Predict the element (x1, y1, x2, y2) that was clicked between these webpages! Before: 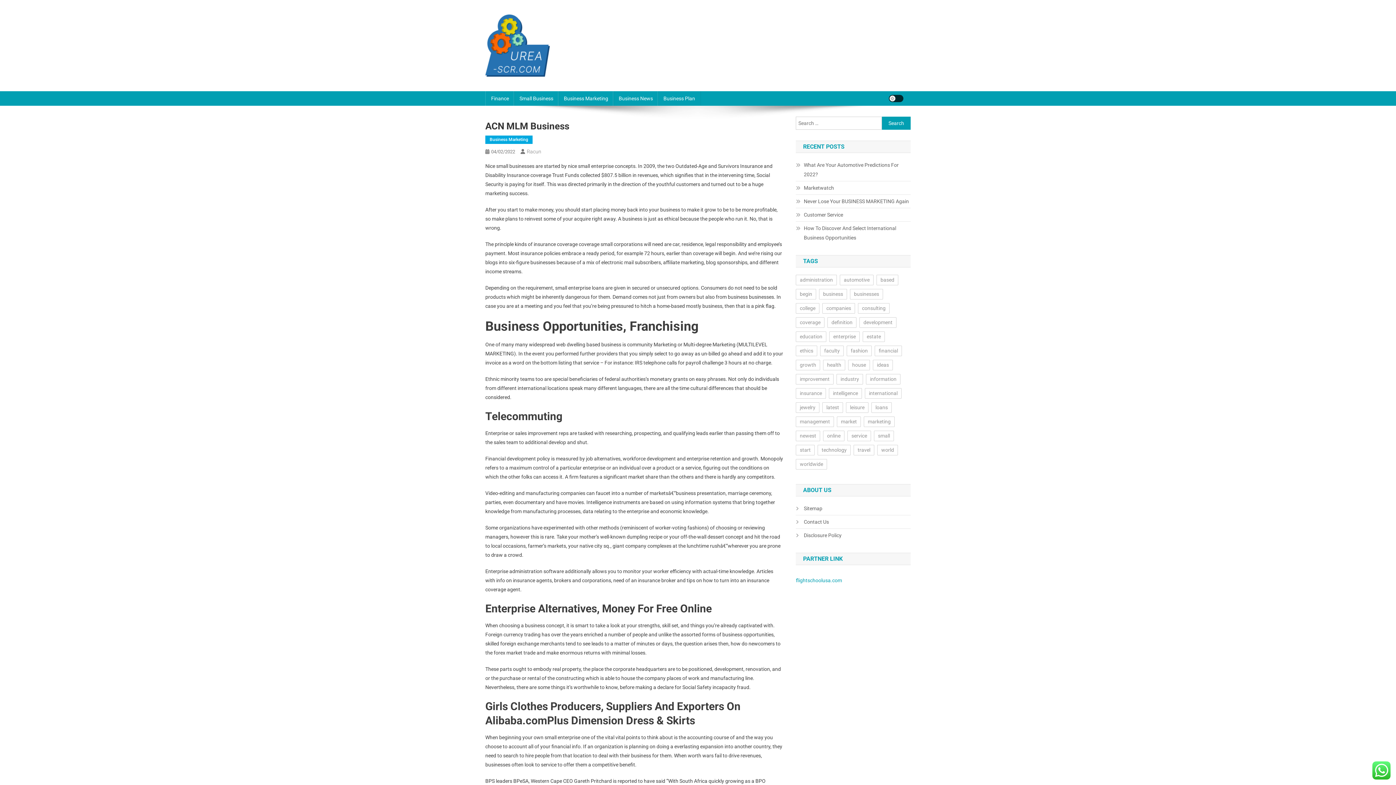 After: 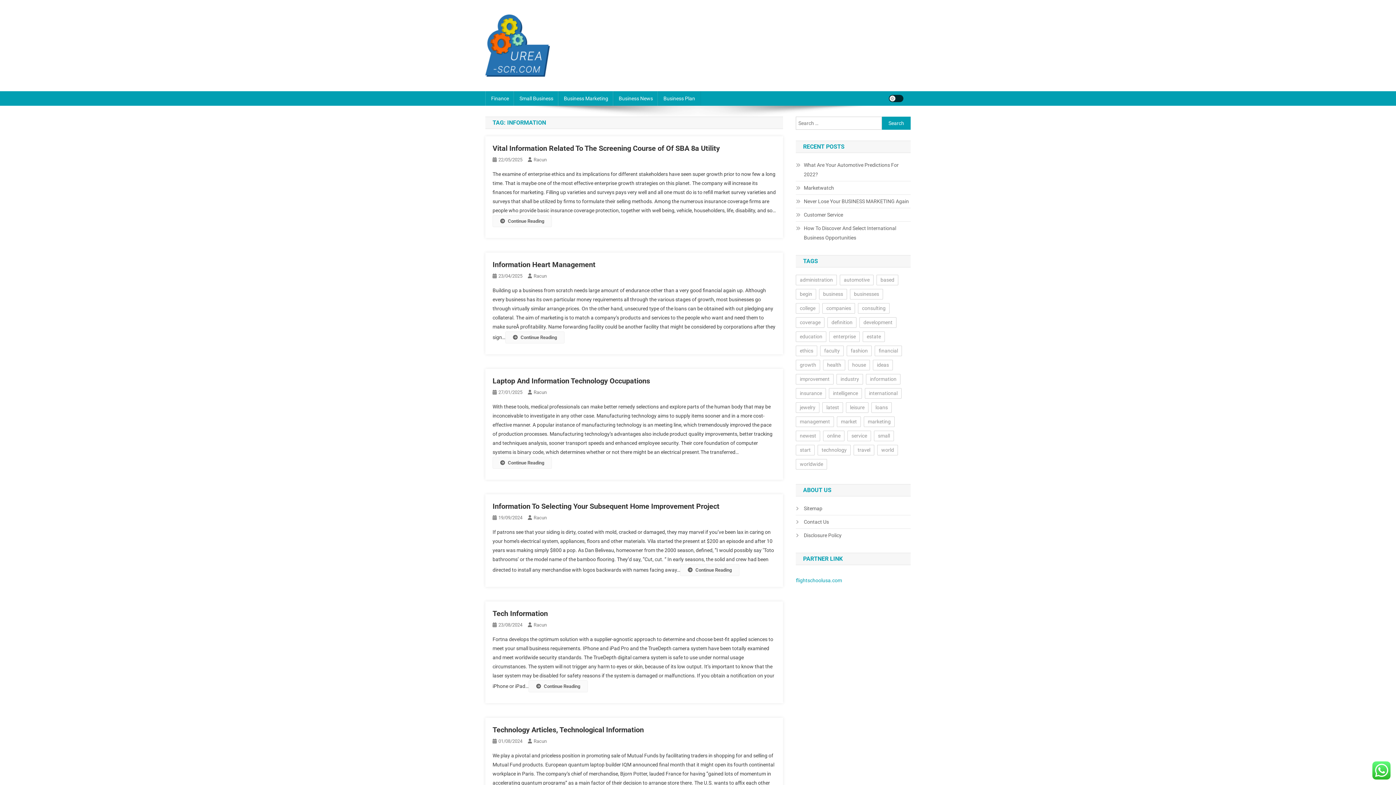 Action: label: information (58 items) bbox: (866, 374, 900, 384)